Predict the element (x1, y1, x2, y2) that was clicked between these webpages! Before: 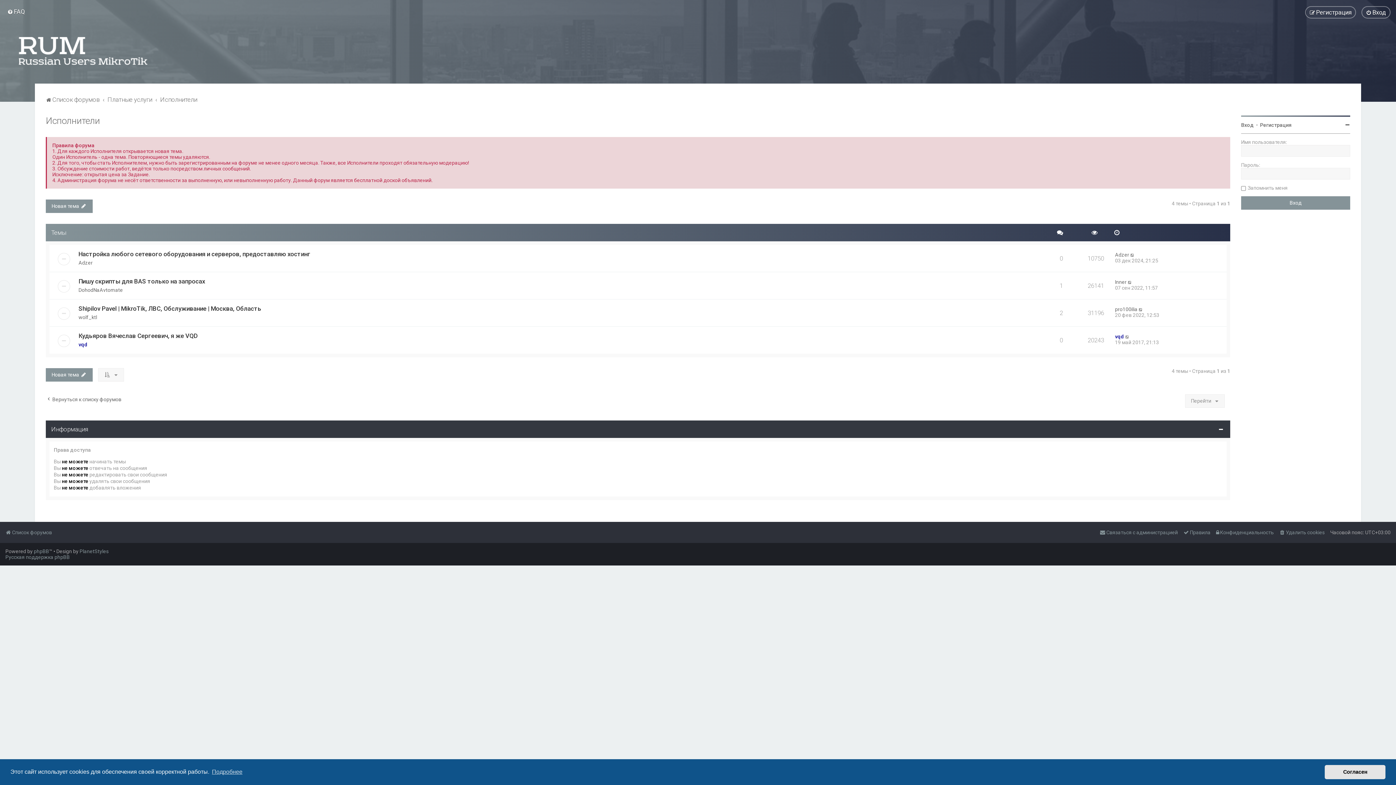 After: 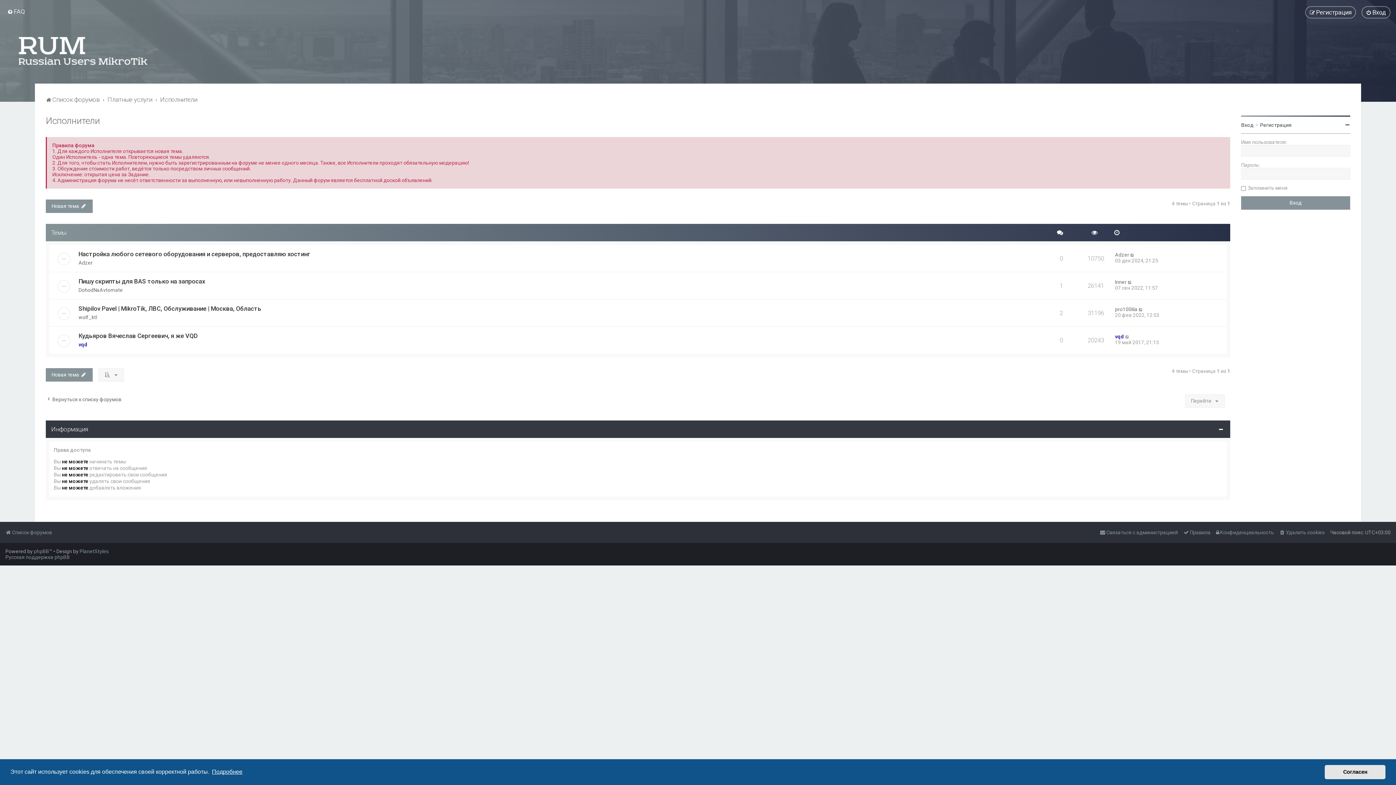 Action: bbox: (210, 766, 243, 777) label: learn more about cookies